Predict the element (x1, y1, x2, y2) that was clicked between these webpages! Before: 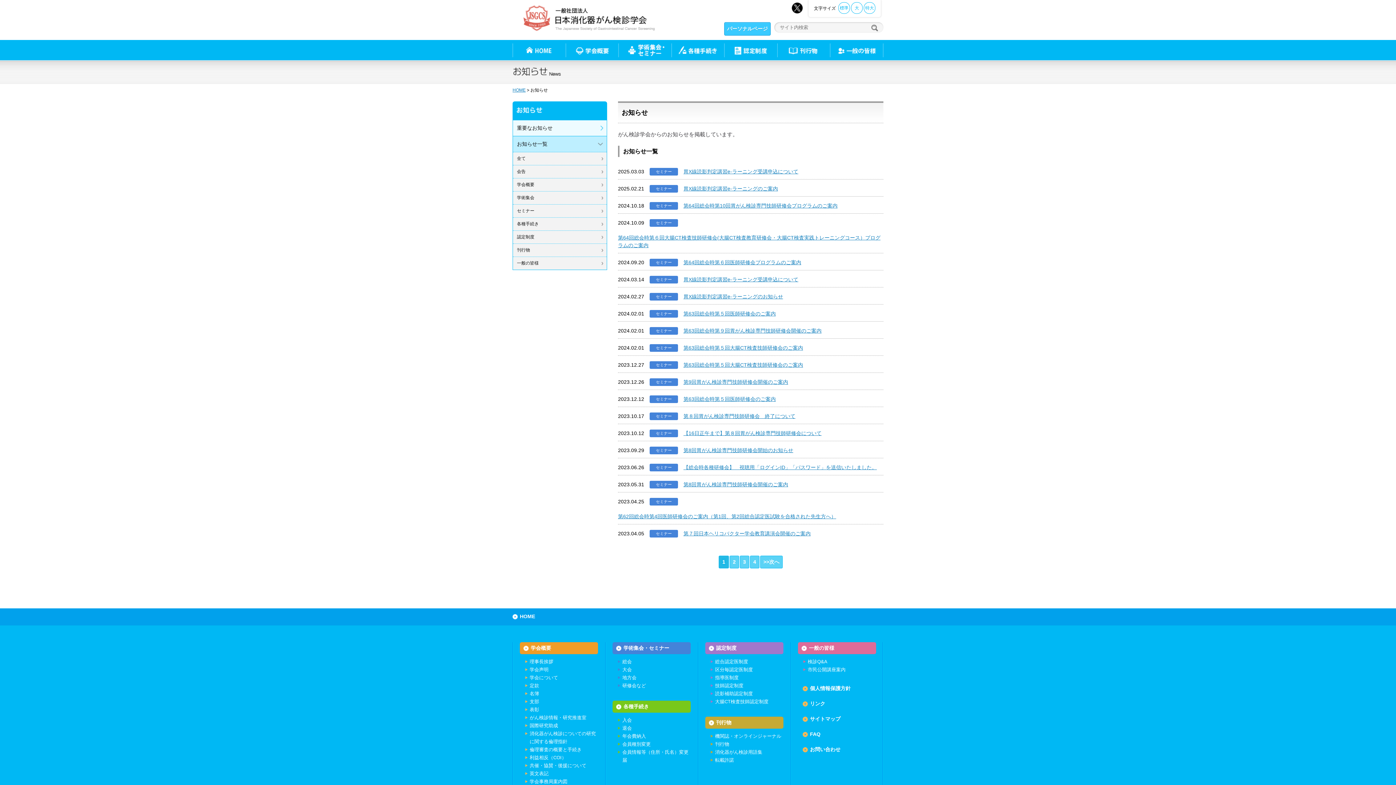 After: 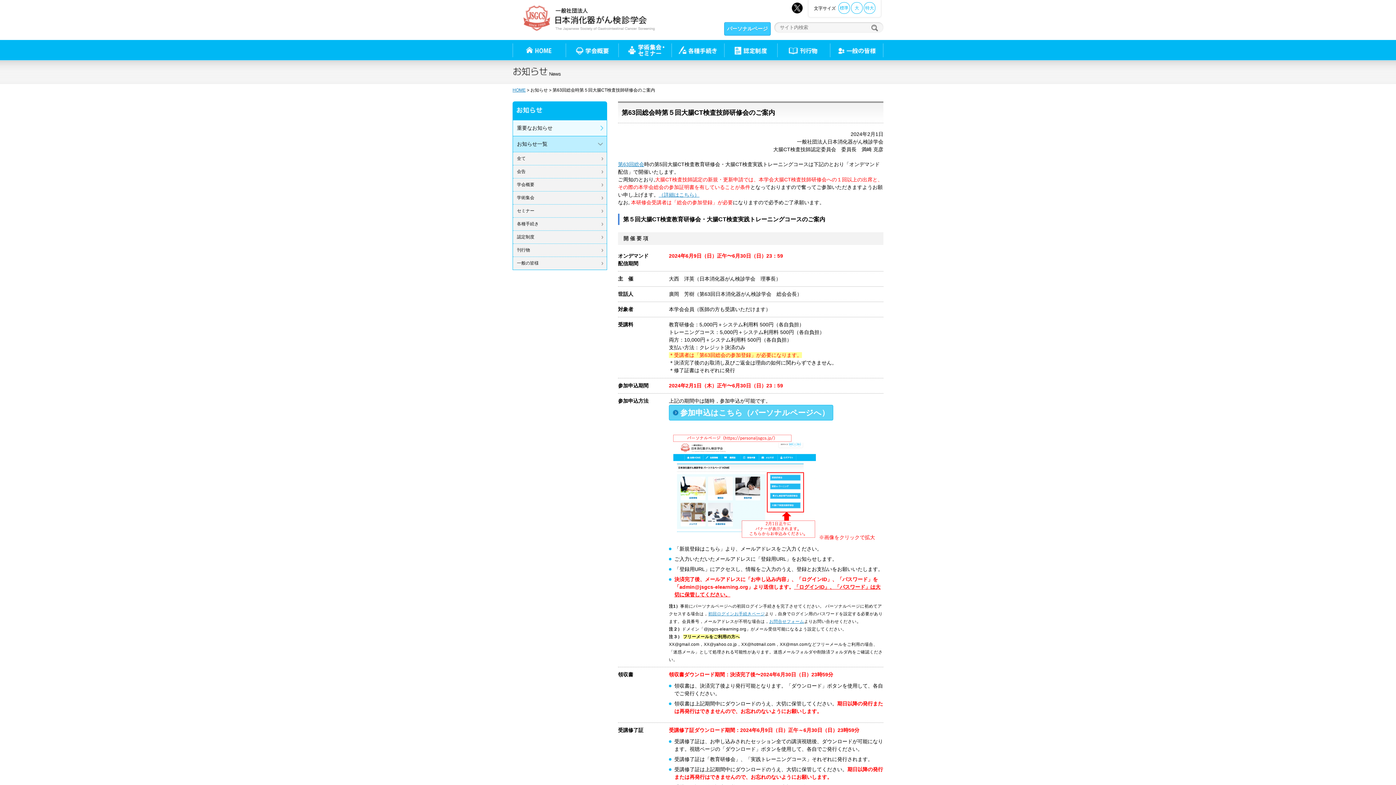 Action: label: 第63回総会時第５回大腸CT検査技師研修会のご案内 bbox: (683, 345, 803, 350)